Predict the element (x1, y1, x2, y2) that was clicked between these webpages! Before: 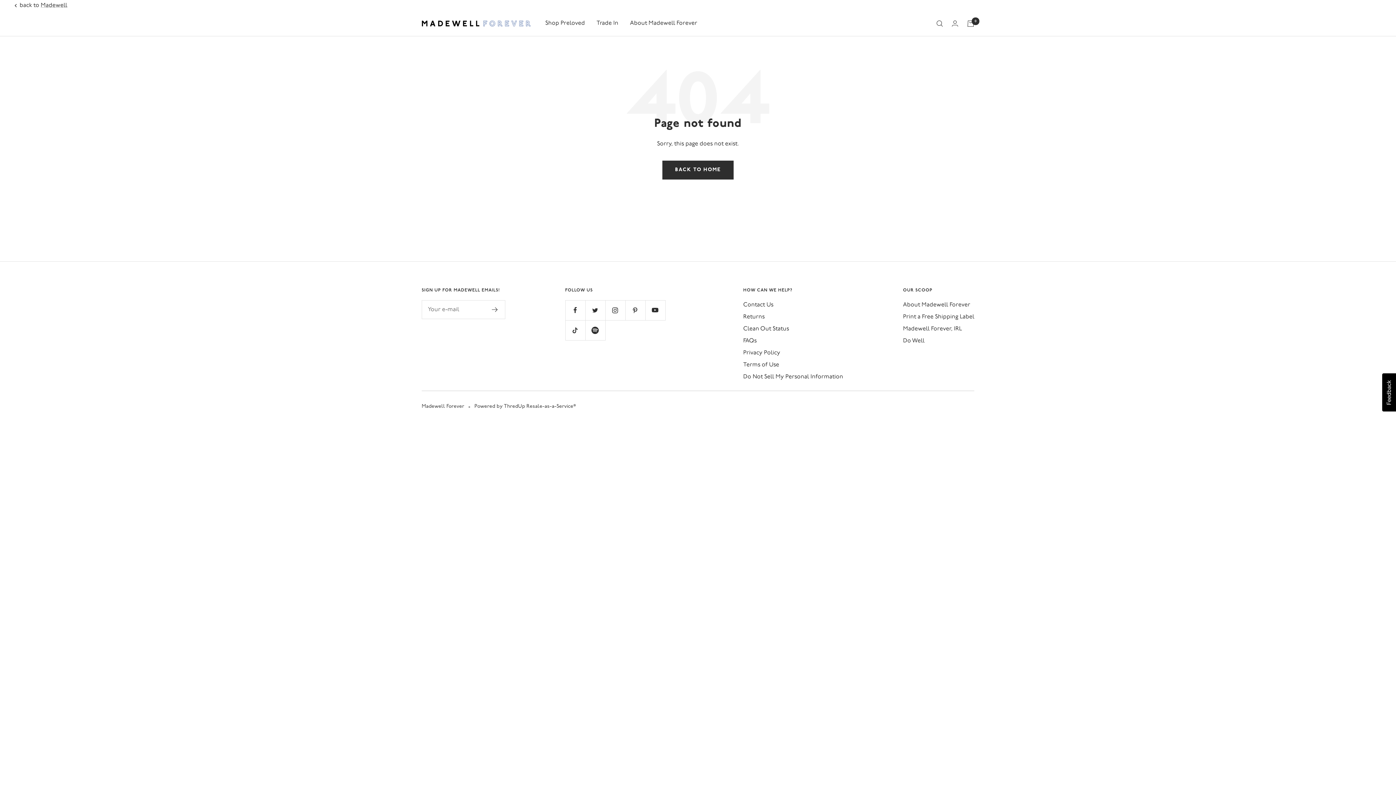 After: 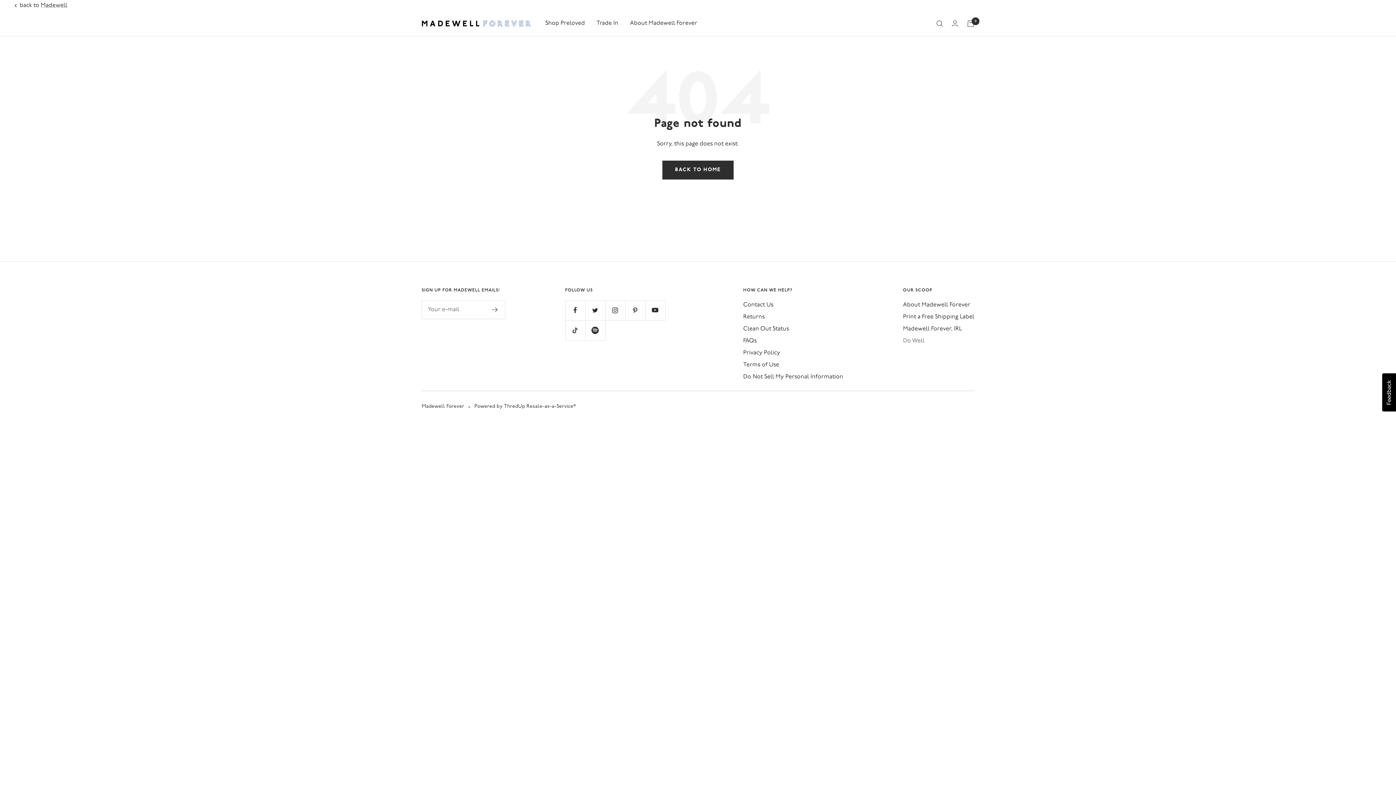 Action: bbox: (903, 336, 924, 346) label: Do Well